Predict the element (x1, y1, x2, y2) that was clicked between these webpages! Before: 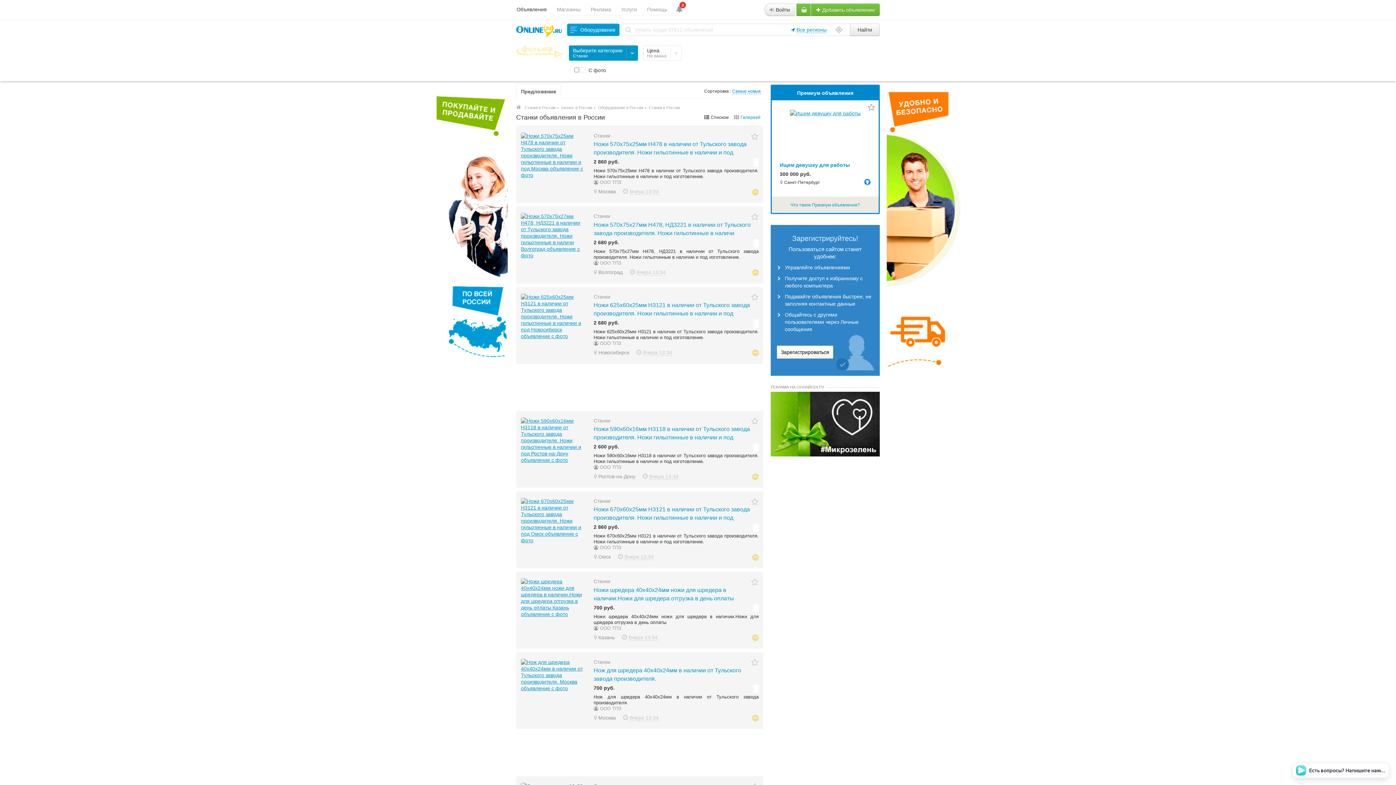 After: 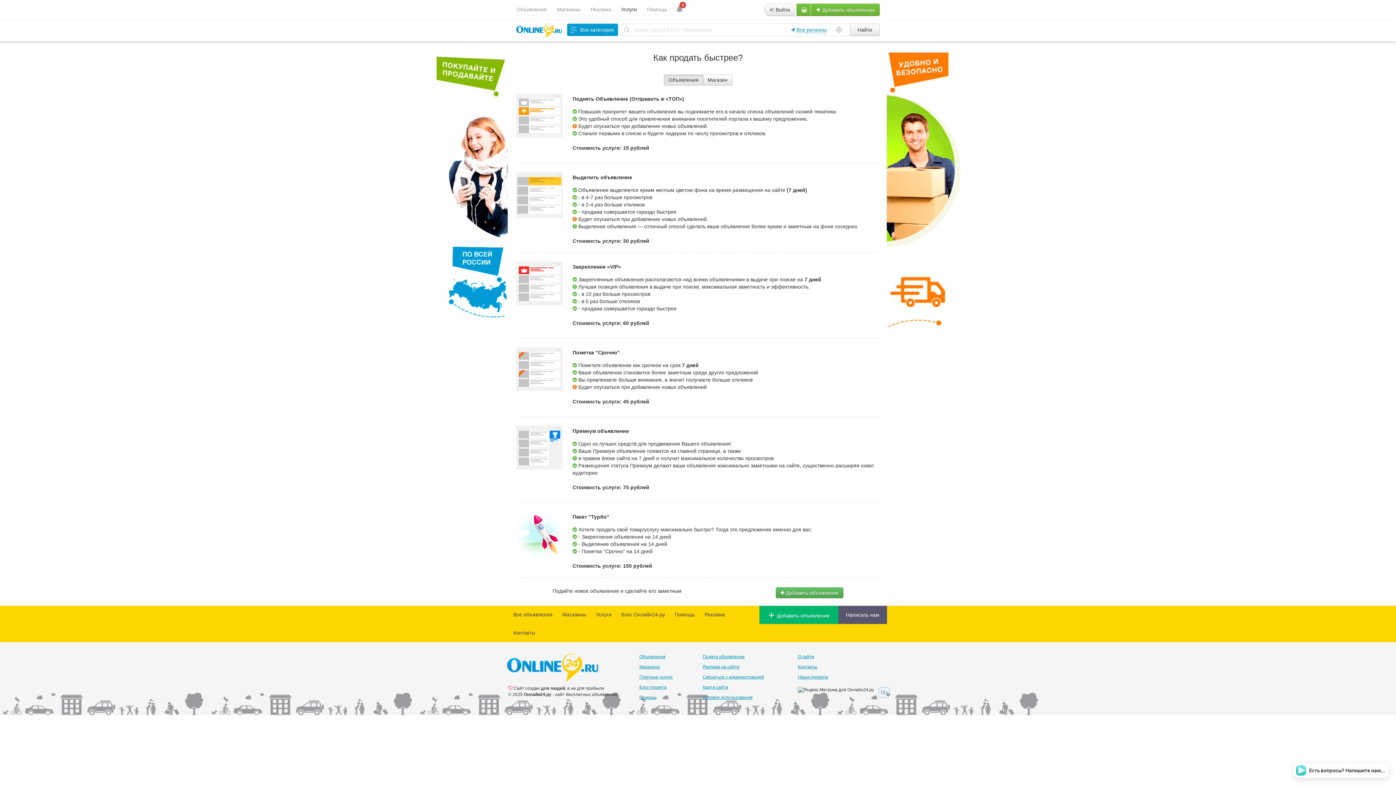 Action: bbox: (790, 201, 860, 208) label: Что такое Премиум объявления?